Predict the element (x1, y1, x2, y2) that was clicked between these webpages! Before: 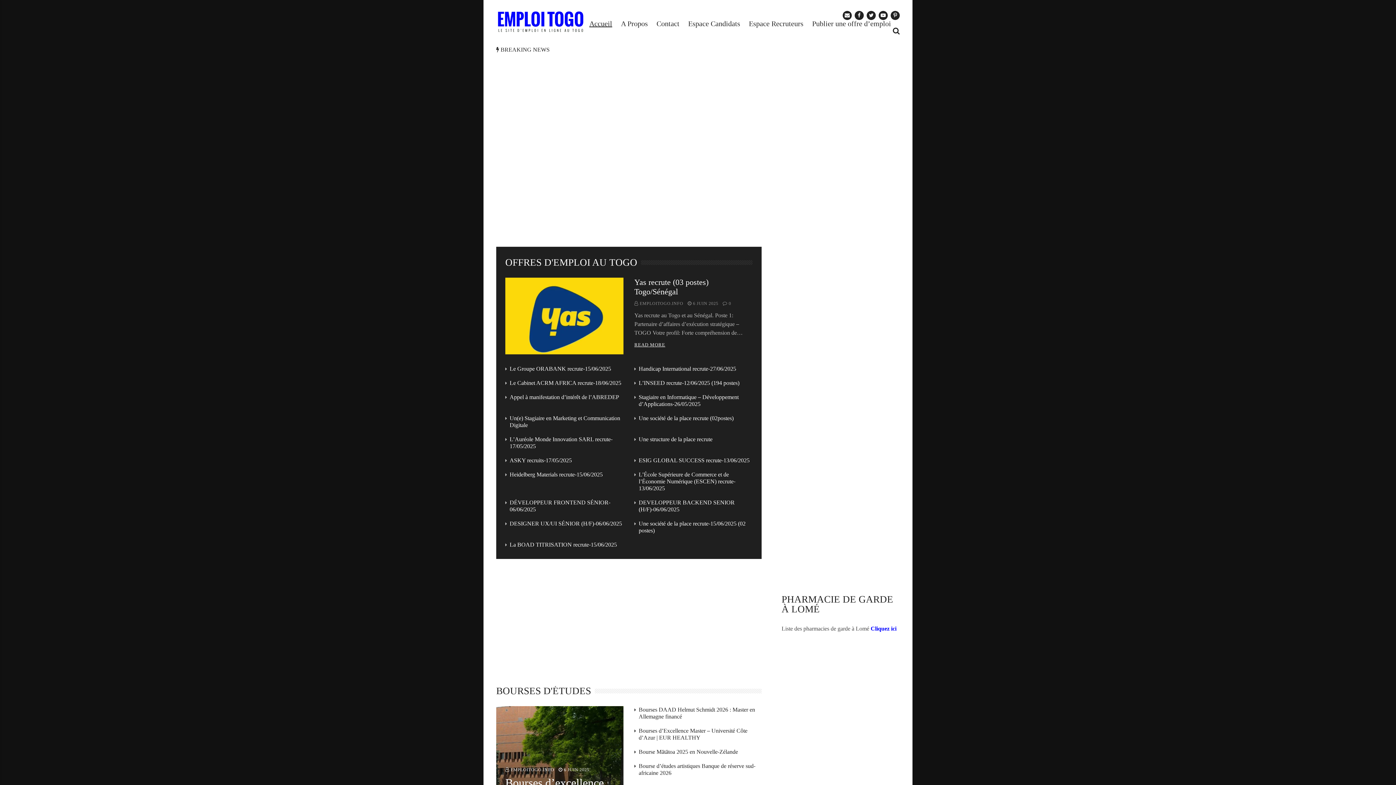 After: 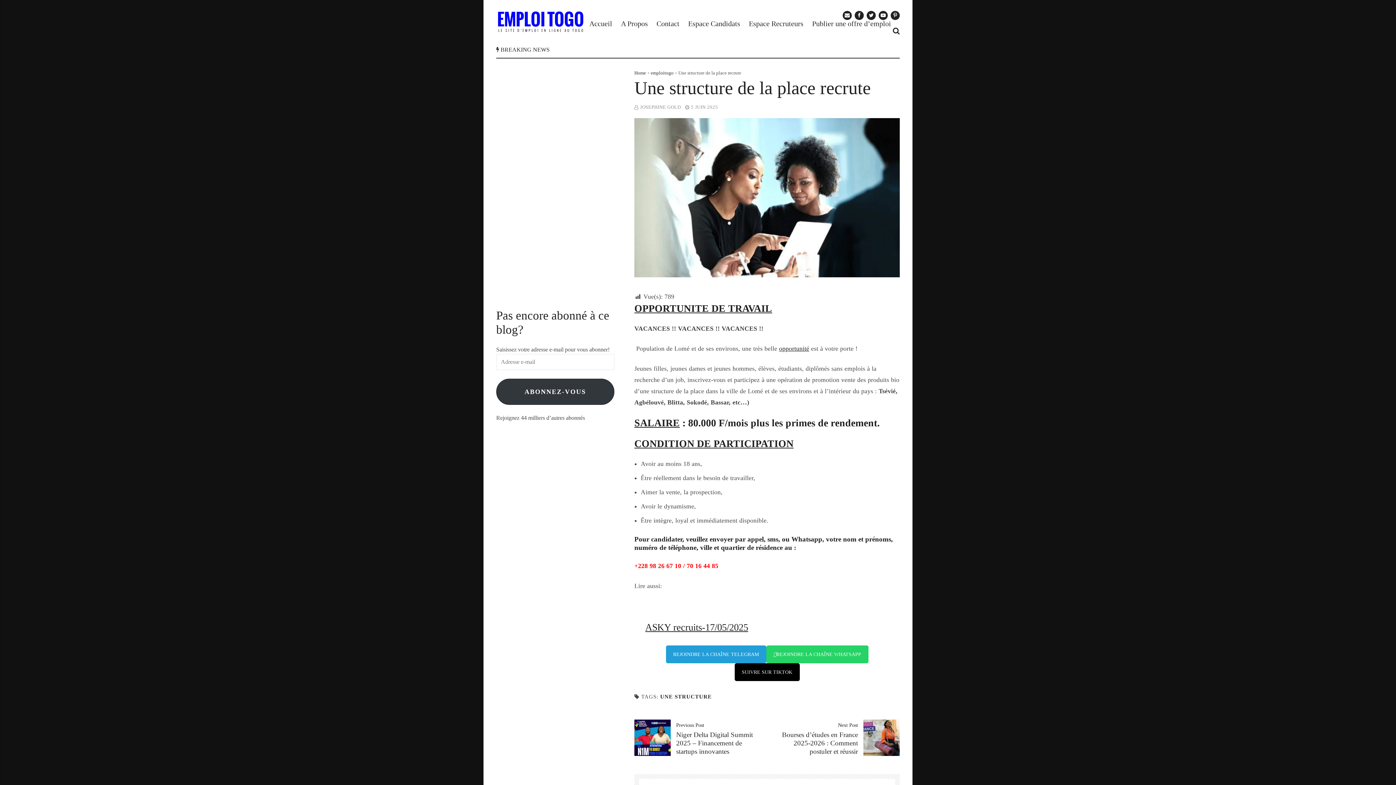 Action: label: Une structure de la place recrute bbox: (638, 436, 712, 442)